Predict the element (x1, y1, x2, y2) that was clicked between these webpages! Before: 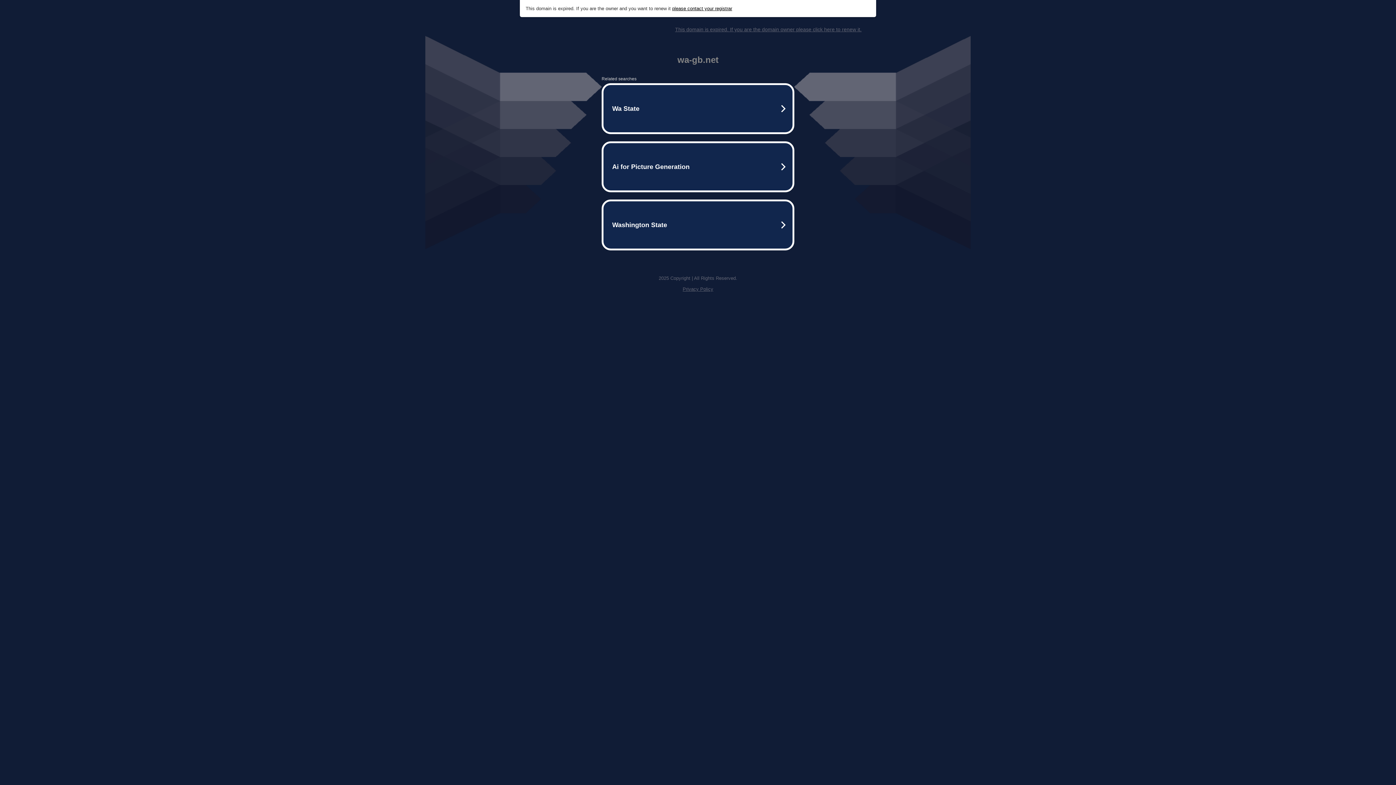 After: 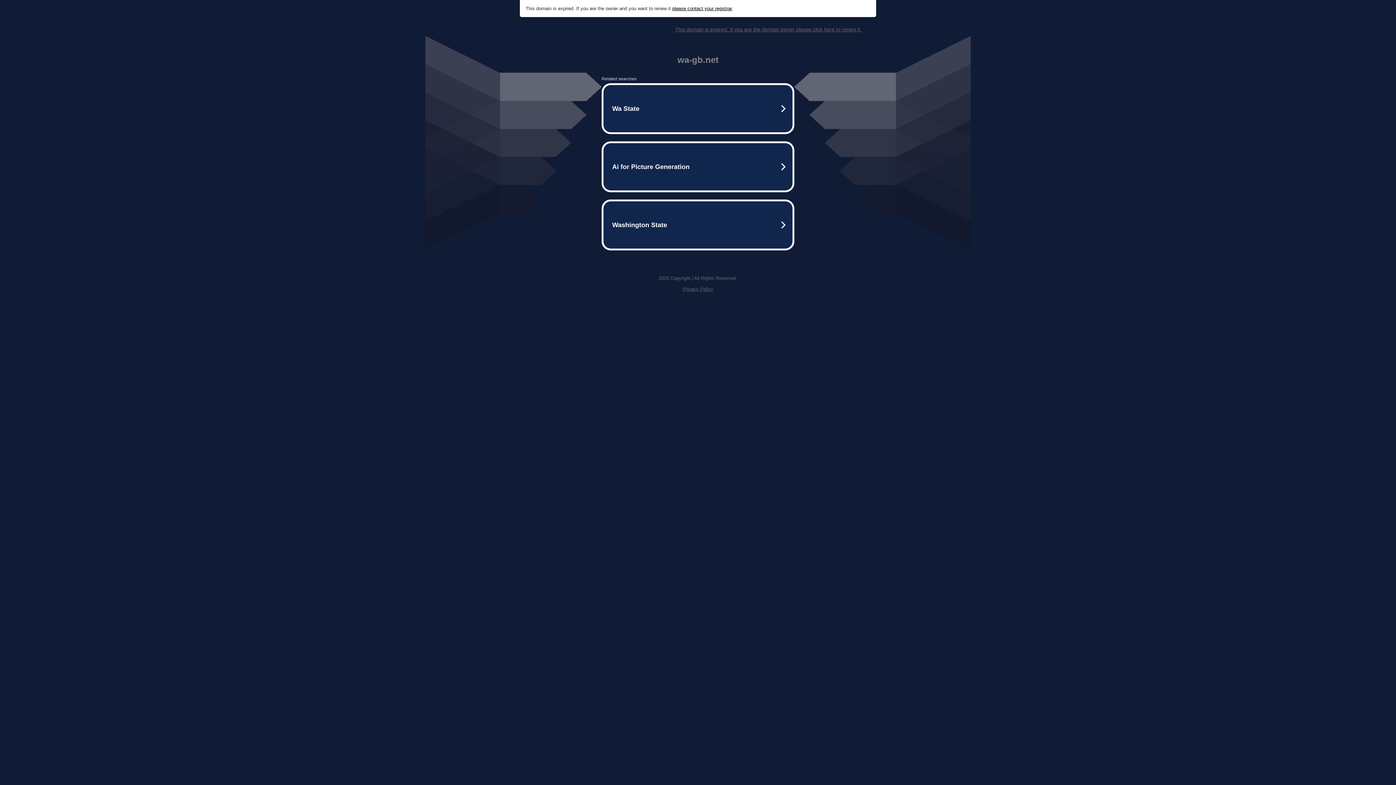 Action: label: This domain is expired. If you are the domain owner please click here to renew it. bbox: (675, 26, 861, 32)